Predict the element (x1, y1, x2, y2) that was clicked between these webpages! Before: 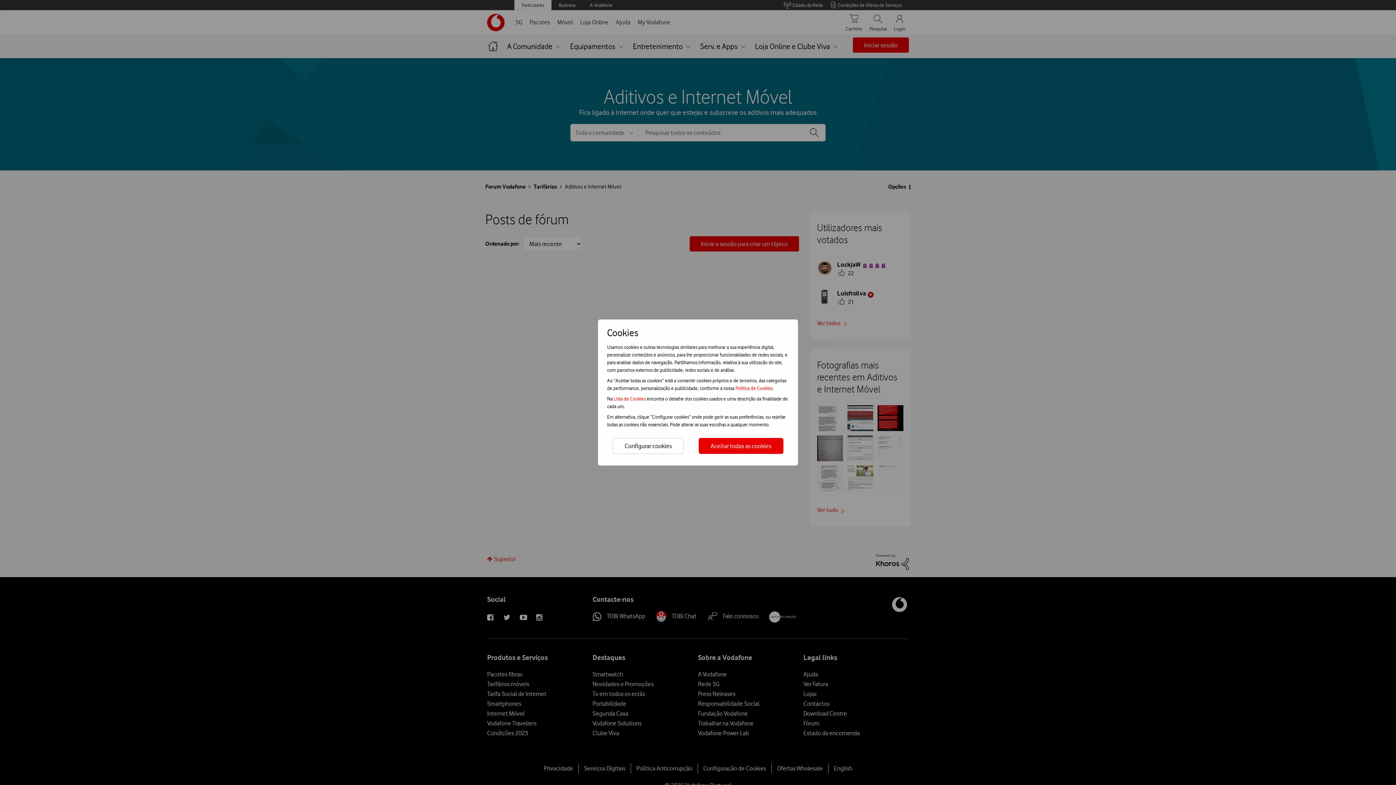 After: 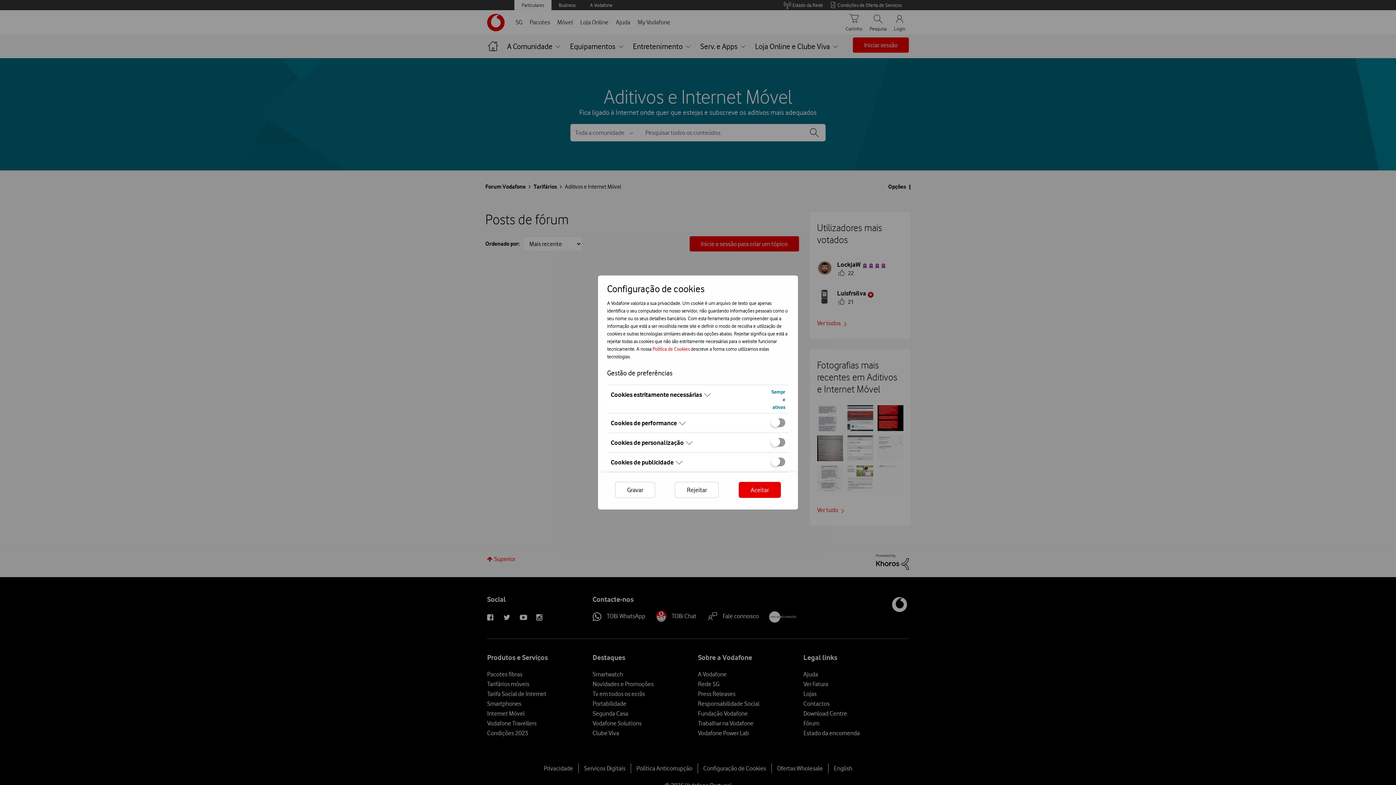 Action: label: Configurar cookies bbox: (612, 438, 684, 454)